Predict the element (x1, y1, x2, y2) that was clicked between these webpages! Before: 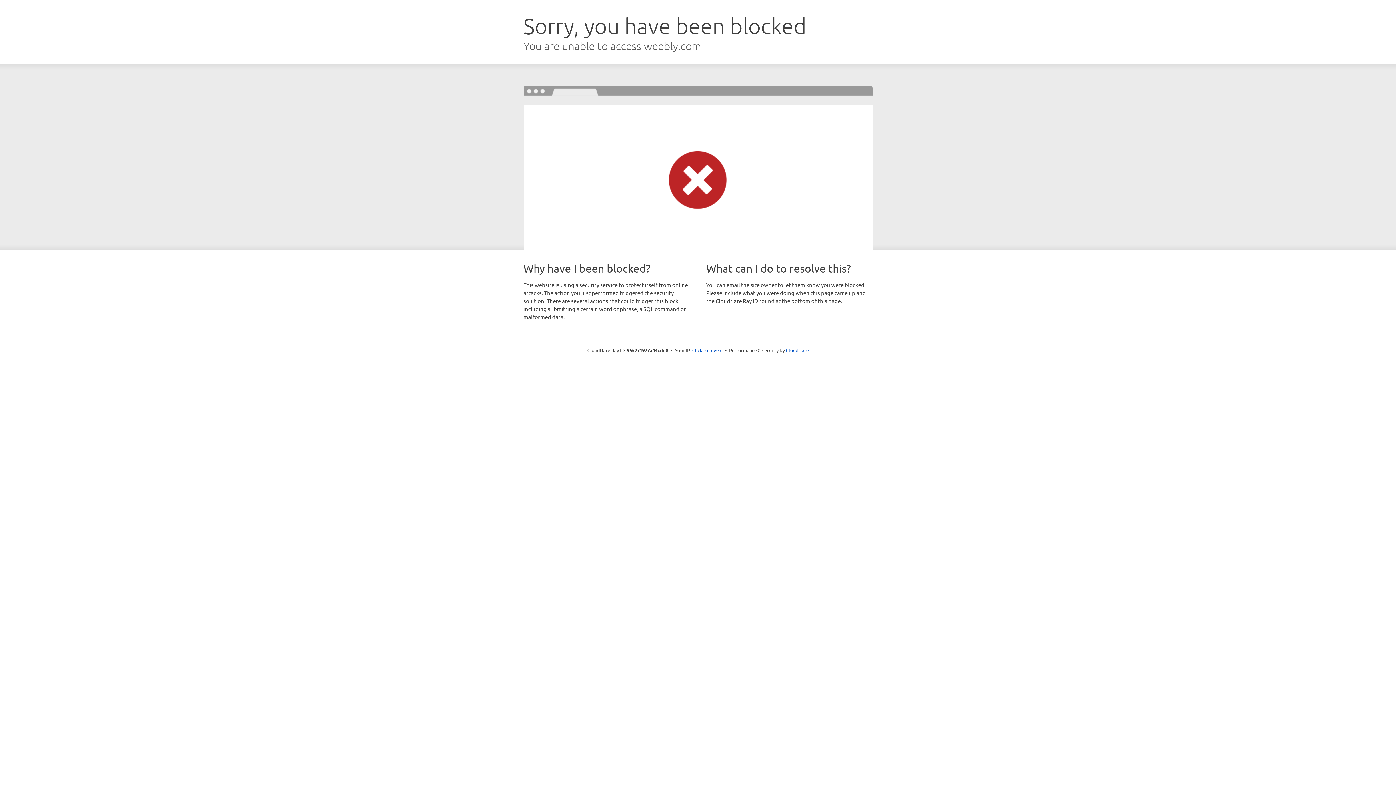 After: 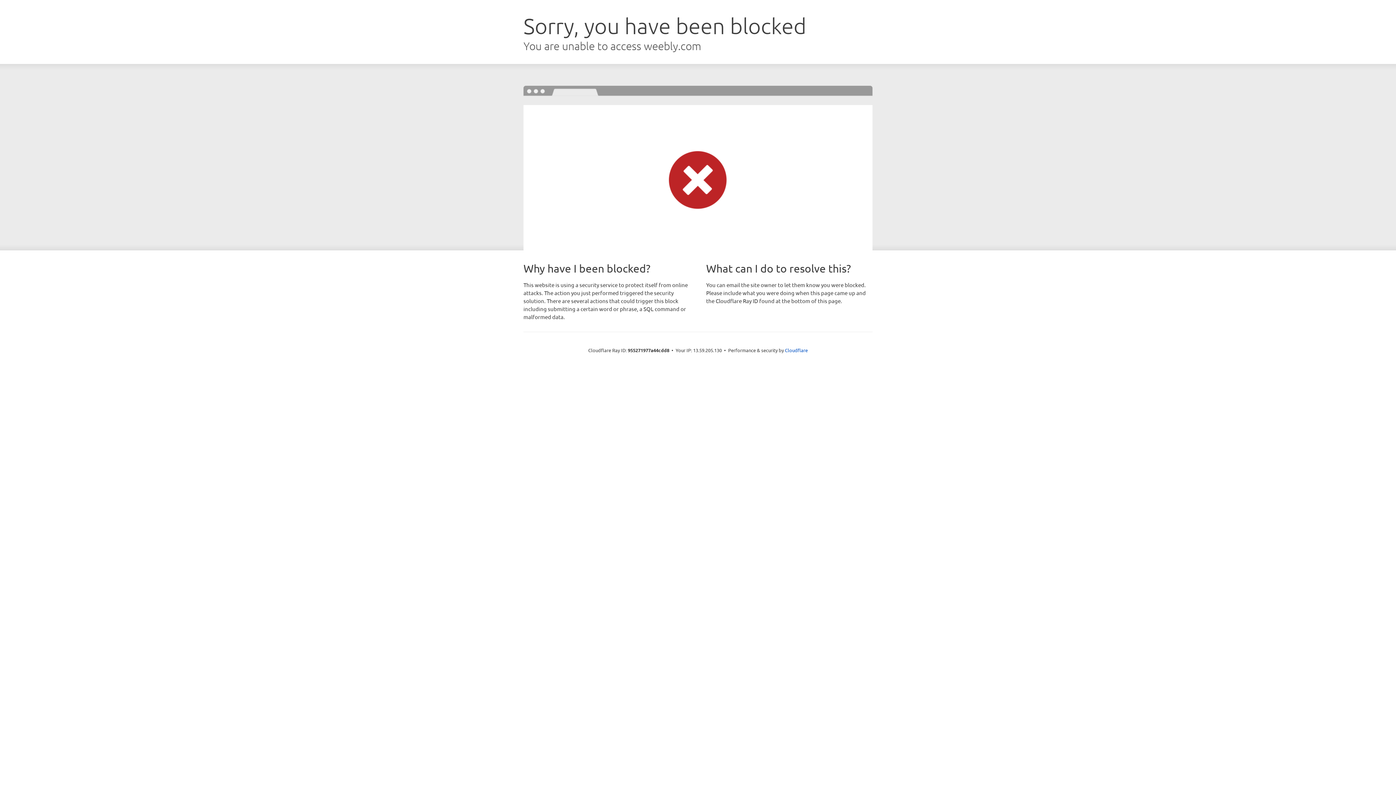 Action: bbox: (692, 346, 722, 353) label: Click to reveal